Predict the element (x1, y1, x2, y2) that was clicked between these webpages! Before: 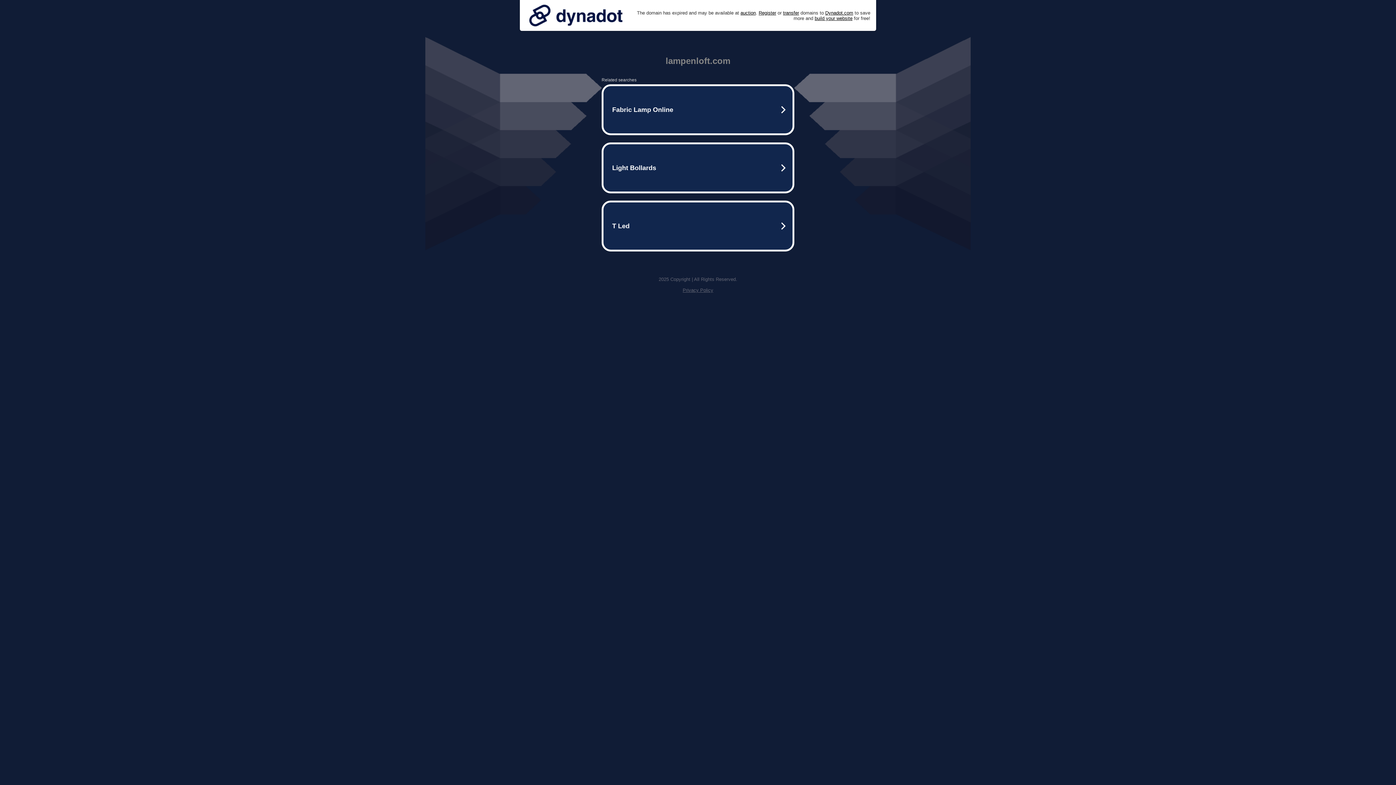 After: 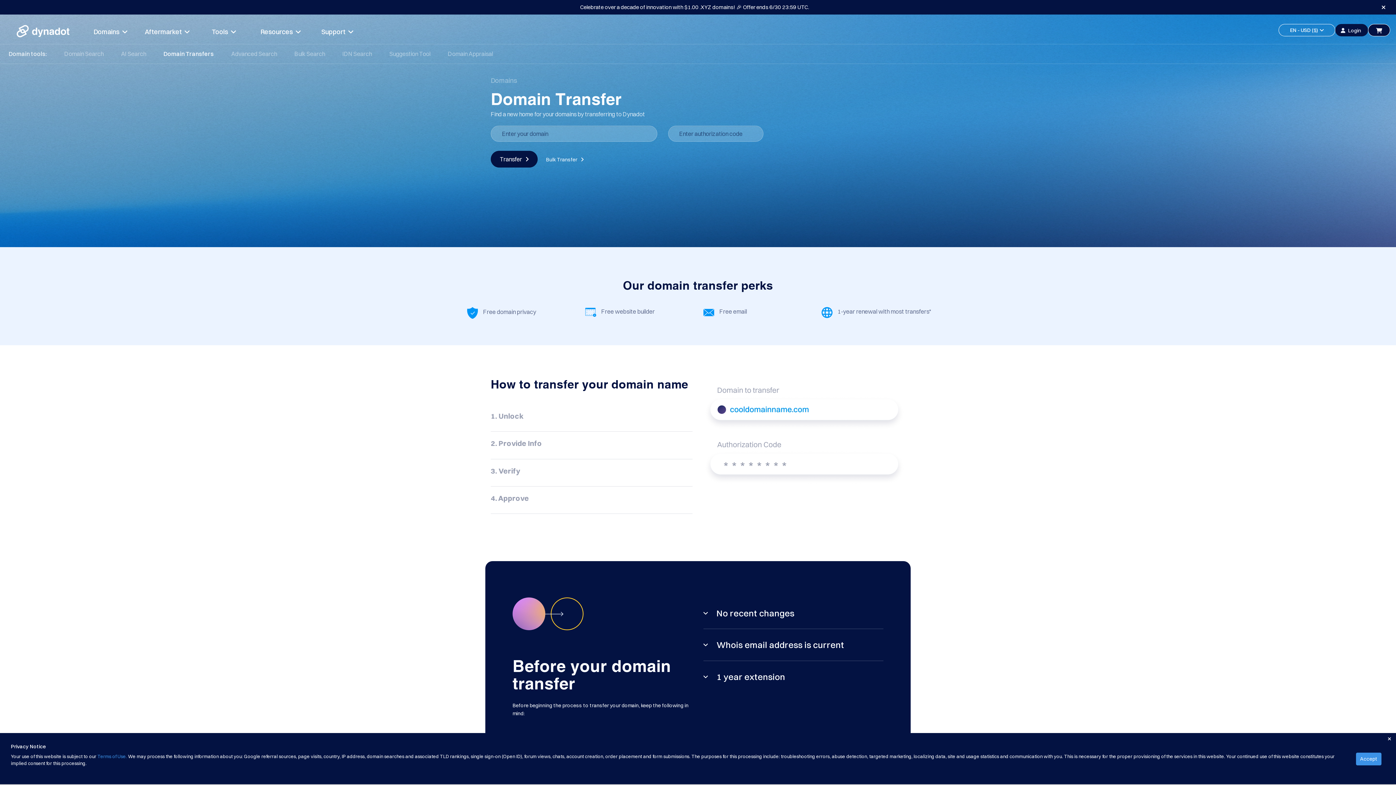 Action: label: transfer bbox: (783, 10, 799, 15)